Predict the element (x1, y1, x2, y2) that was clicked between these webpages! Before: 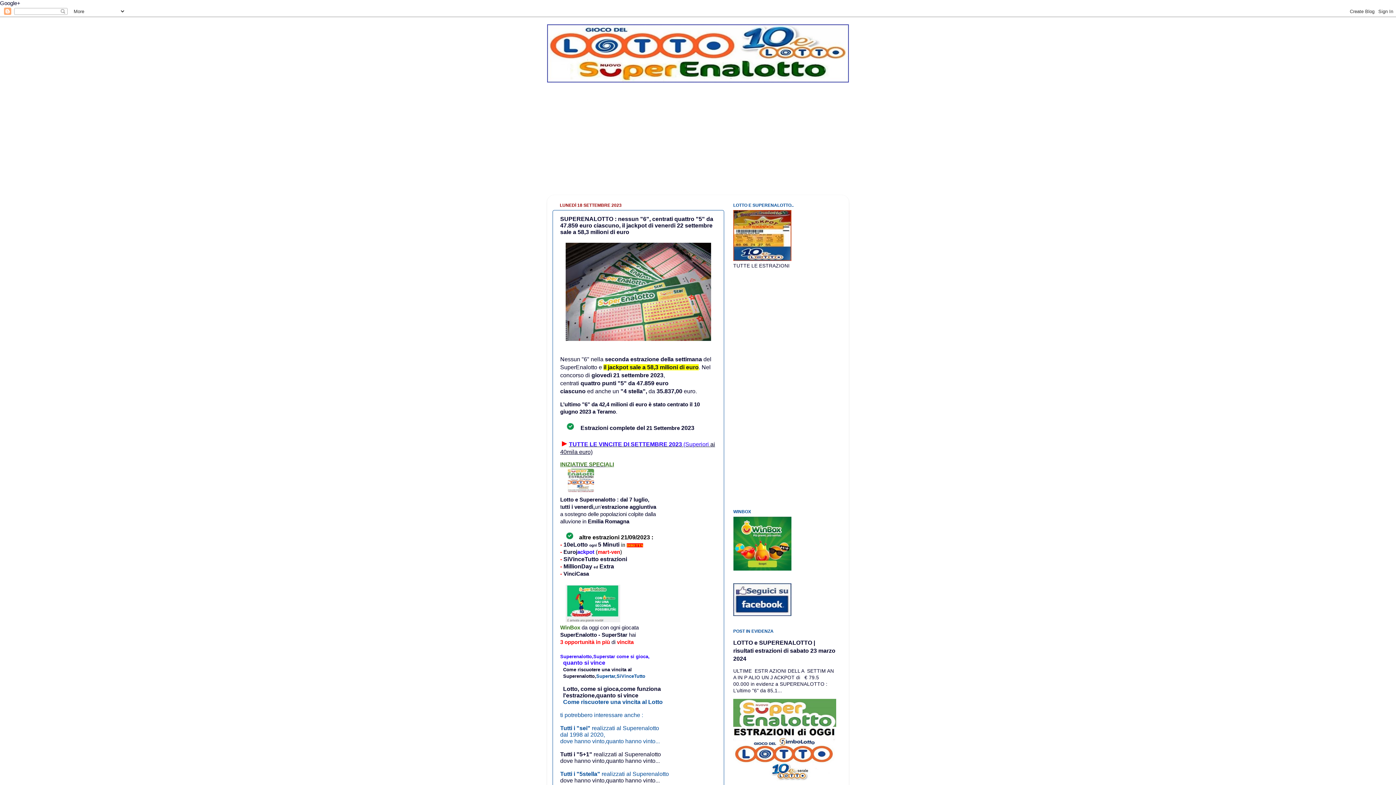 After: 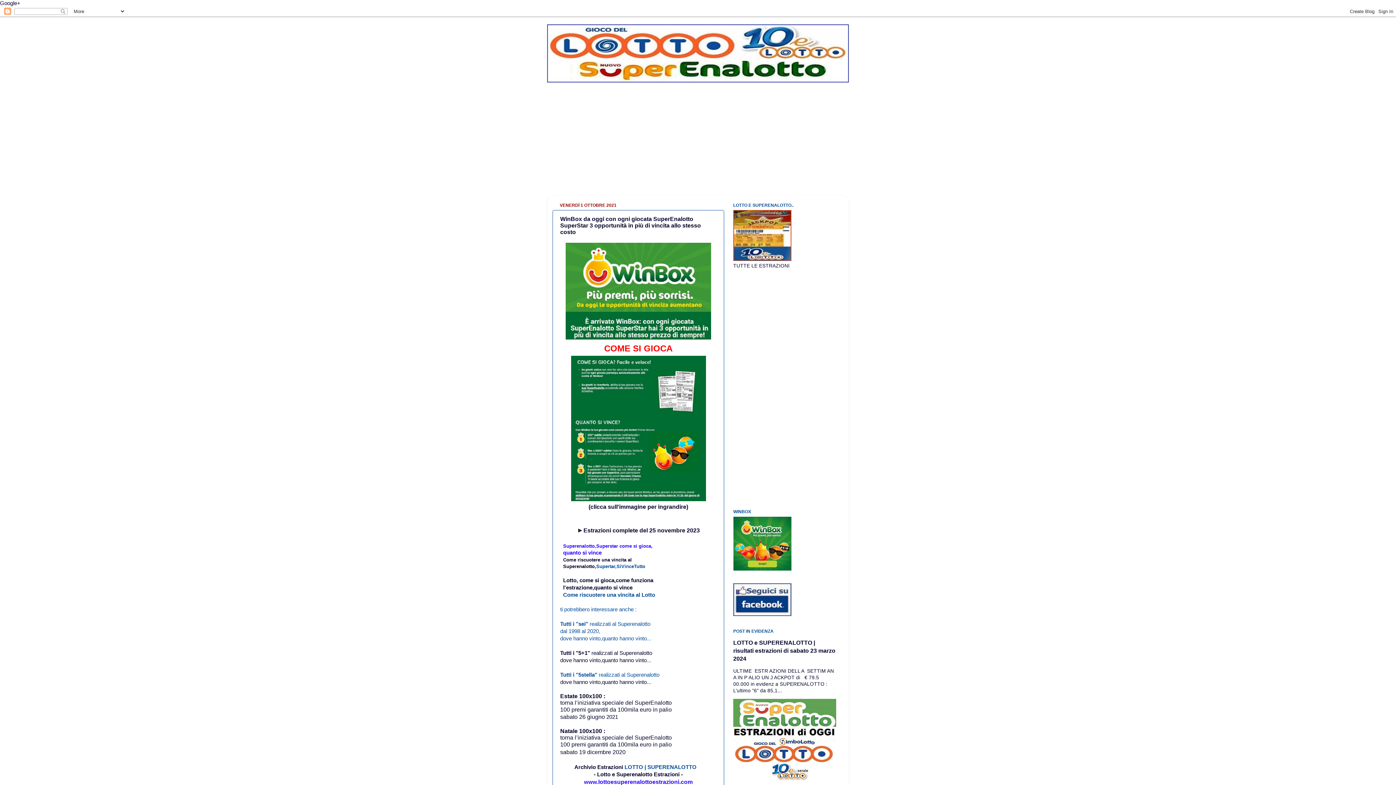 Action: bbox: (565, 617, 620, 623)